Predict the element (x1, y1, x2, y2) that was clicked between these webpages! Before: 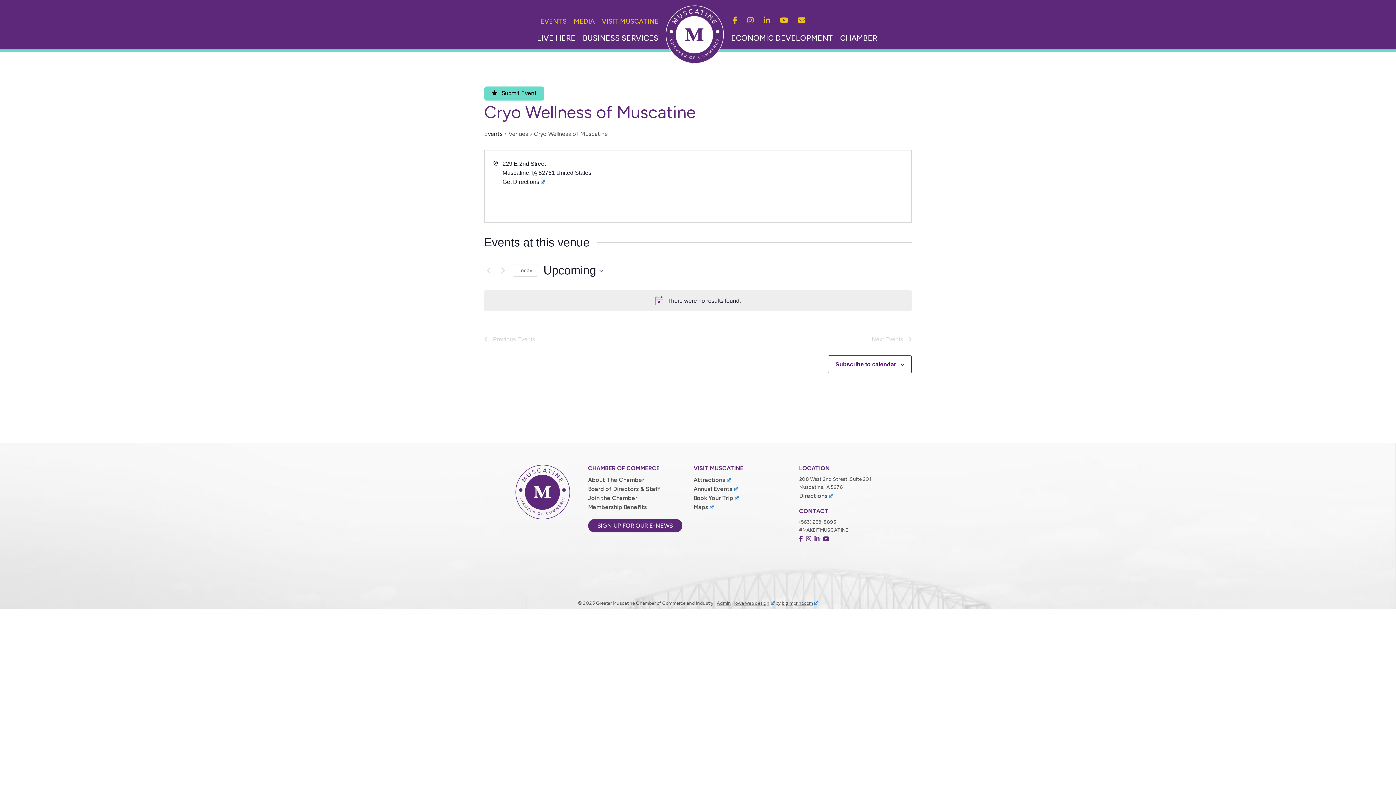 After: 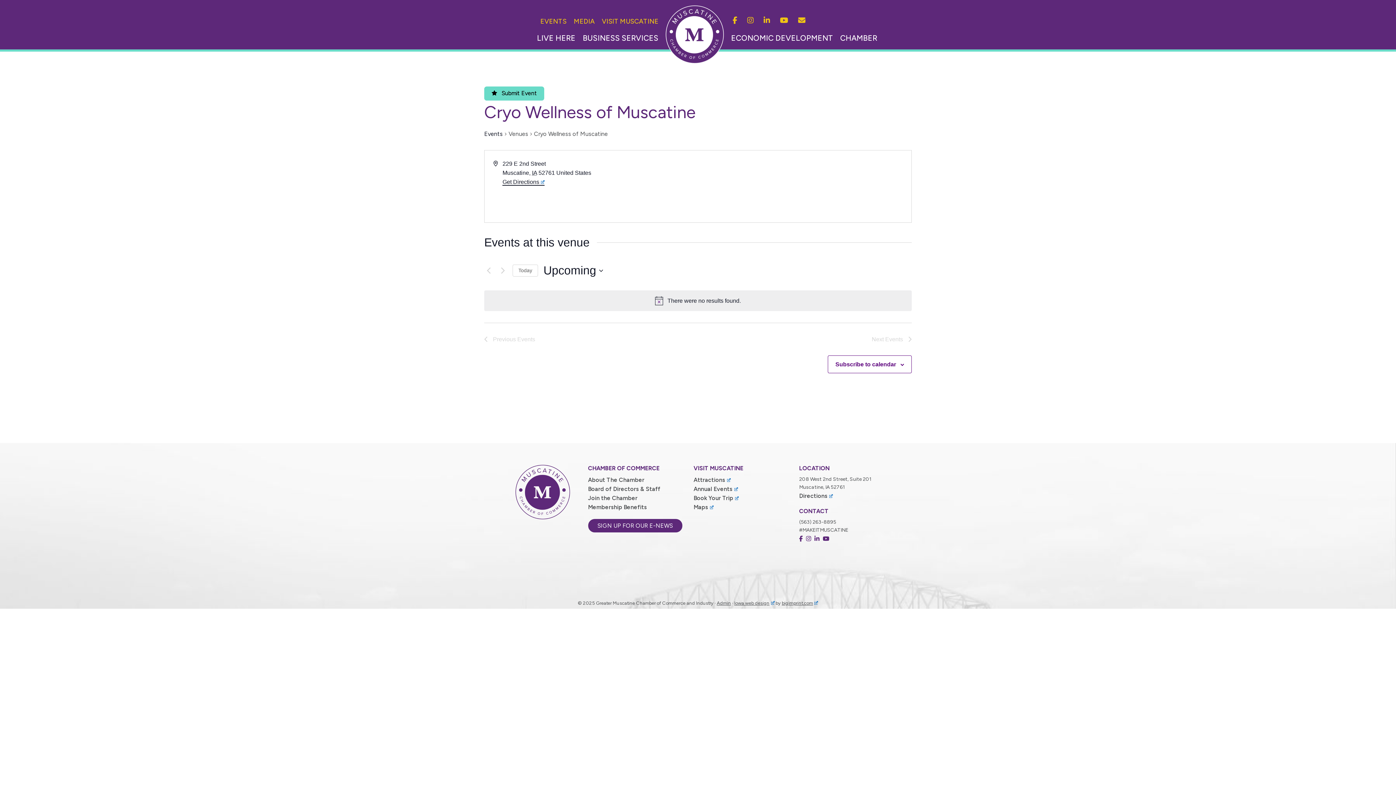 Action: label: Get Directions bbox: (502, 178, 544, 185)